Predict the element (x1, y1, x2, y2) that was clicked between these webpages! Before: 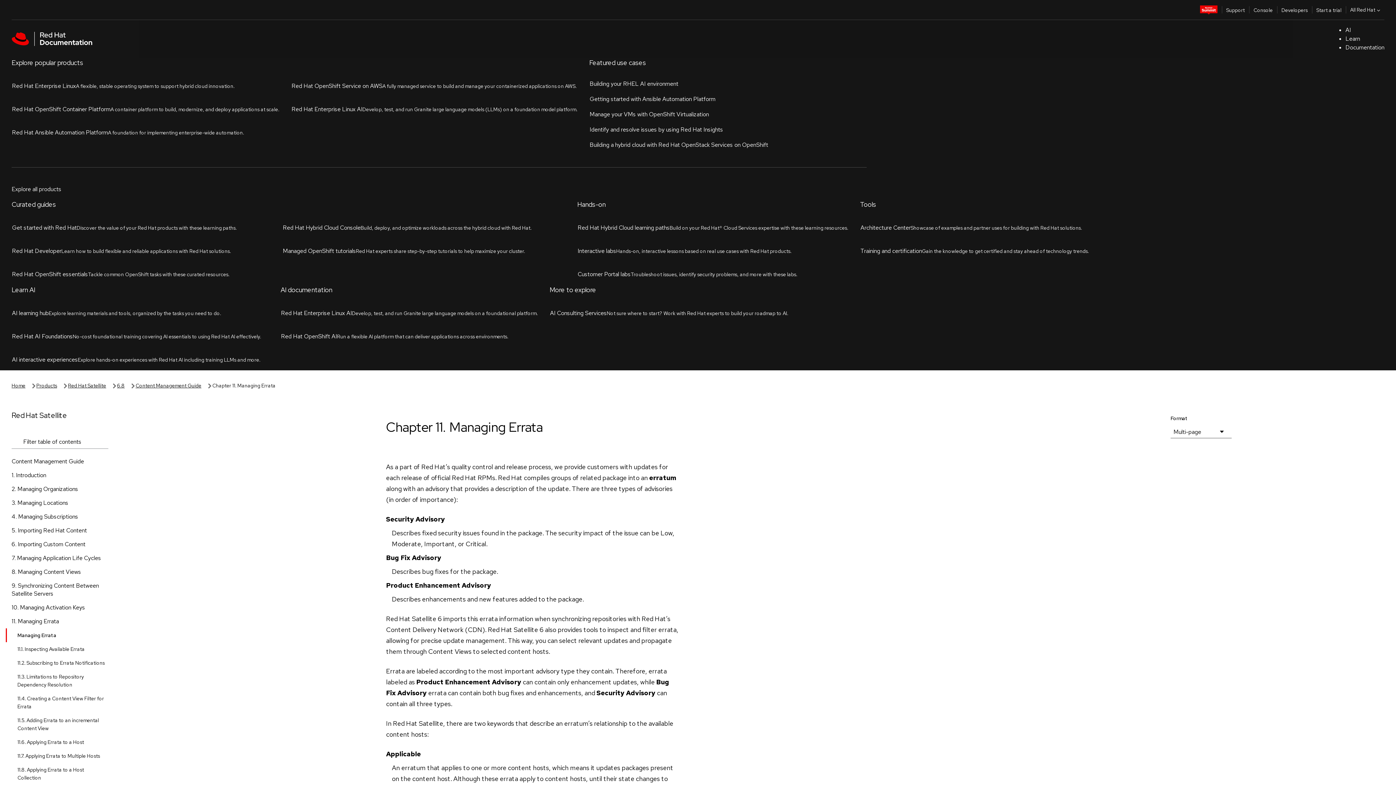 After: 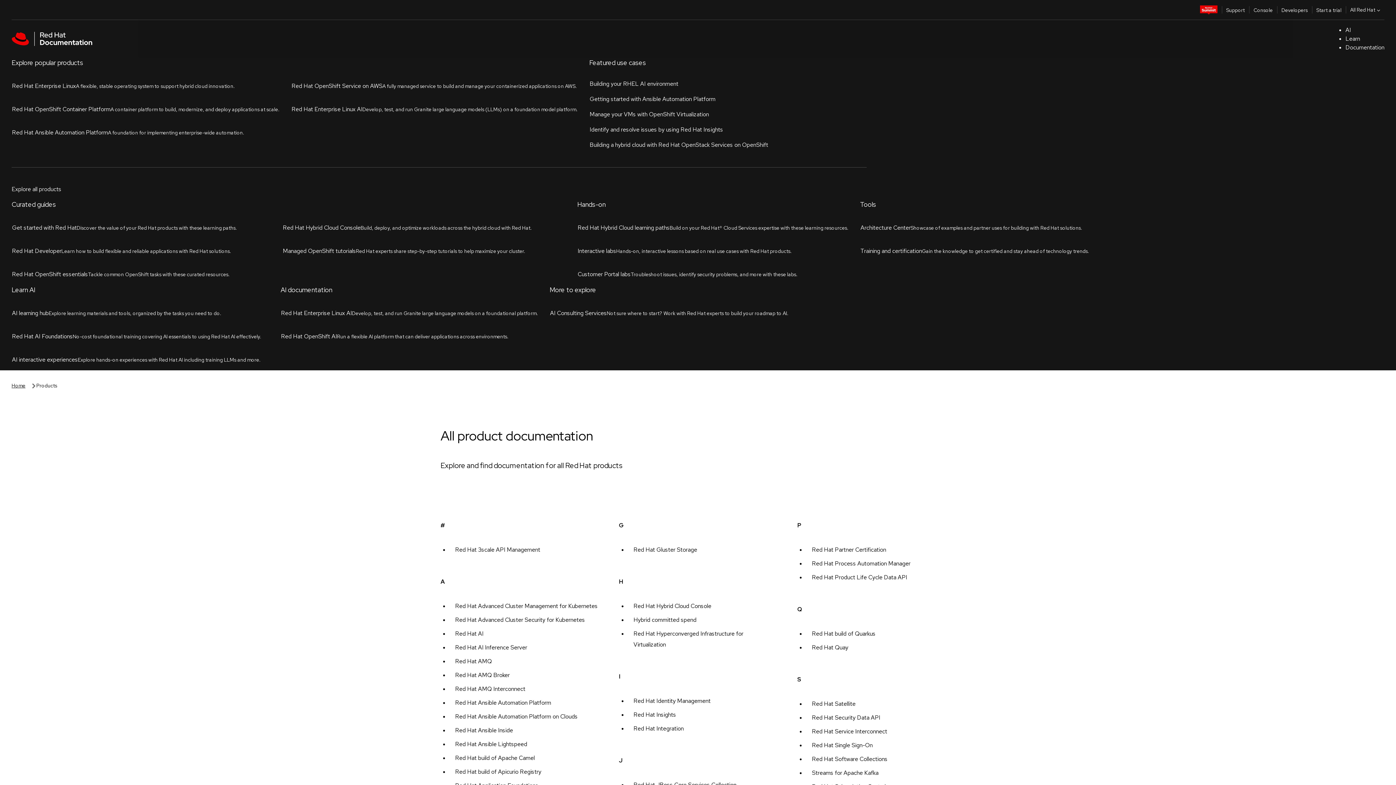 Action: label: Products bbox: (36, 57, 57, 65)